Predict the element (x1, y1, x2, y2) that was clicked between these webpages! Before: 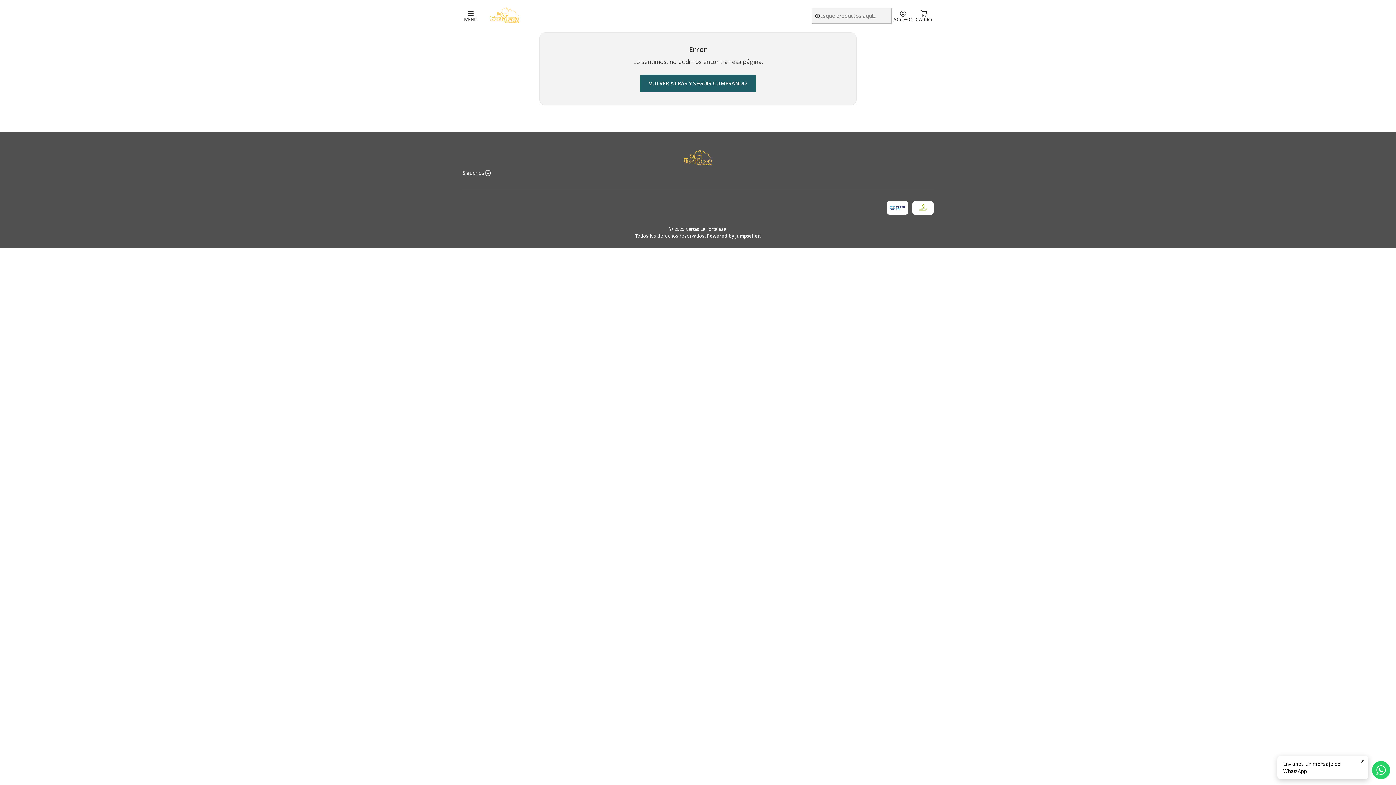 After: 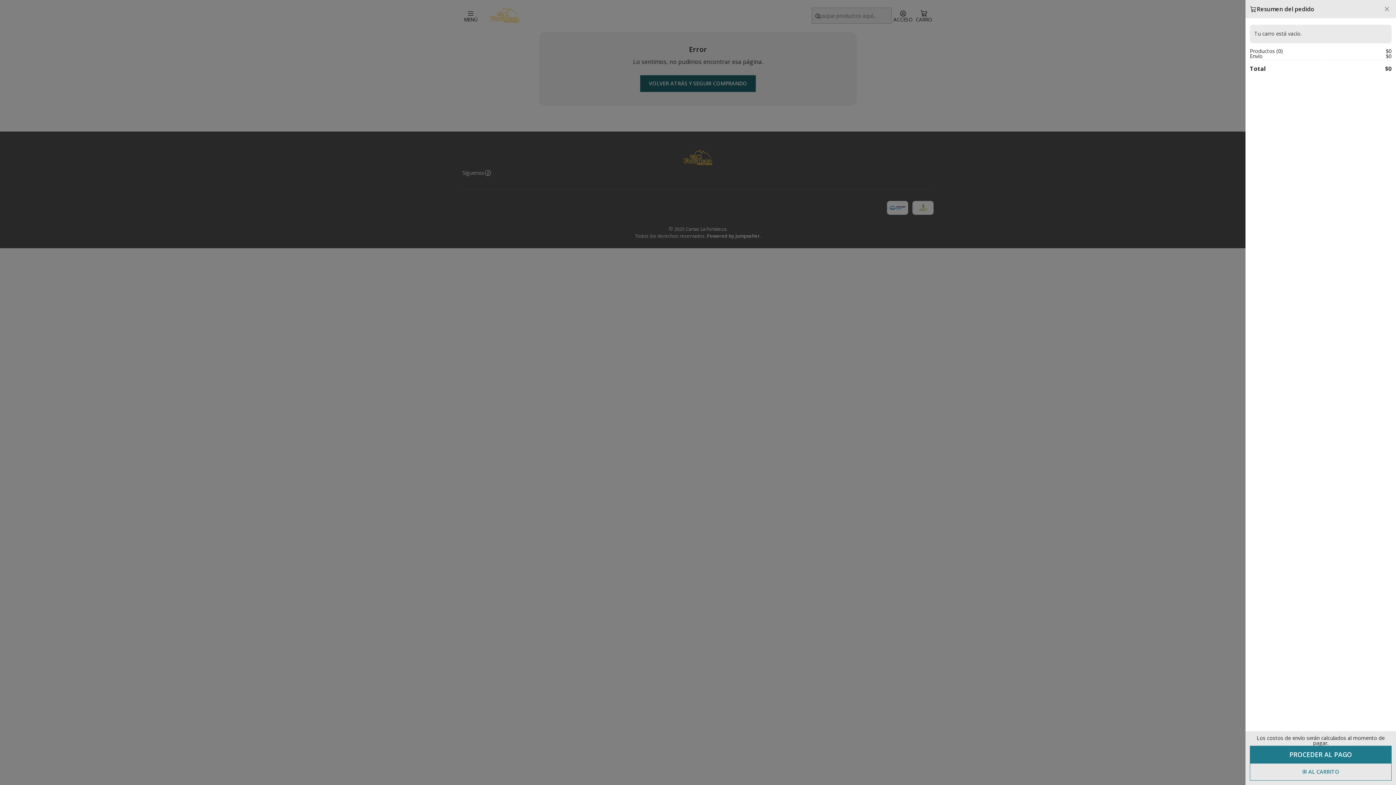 Action: bbox: (914, 7, 933, 23) label: Carro